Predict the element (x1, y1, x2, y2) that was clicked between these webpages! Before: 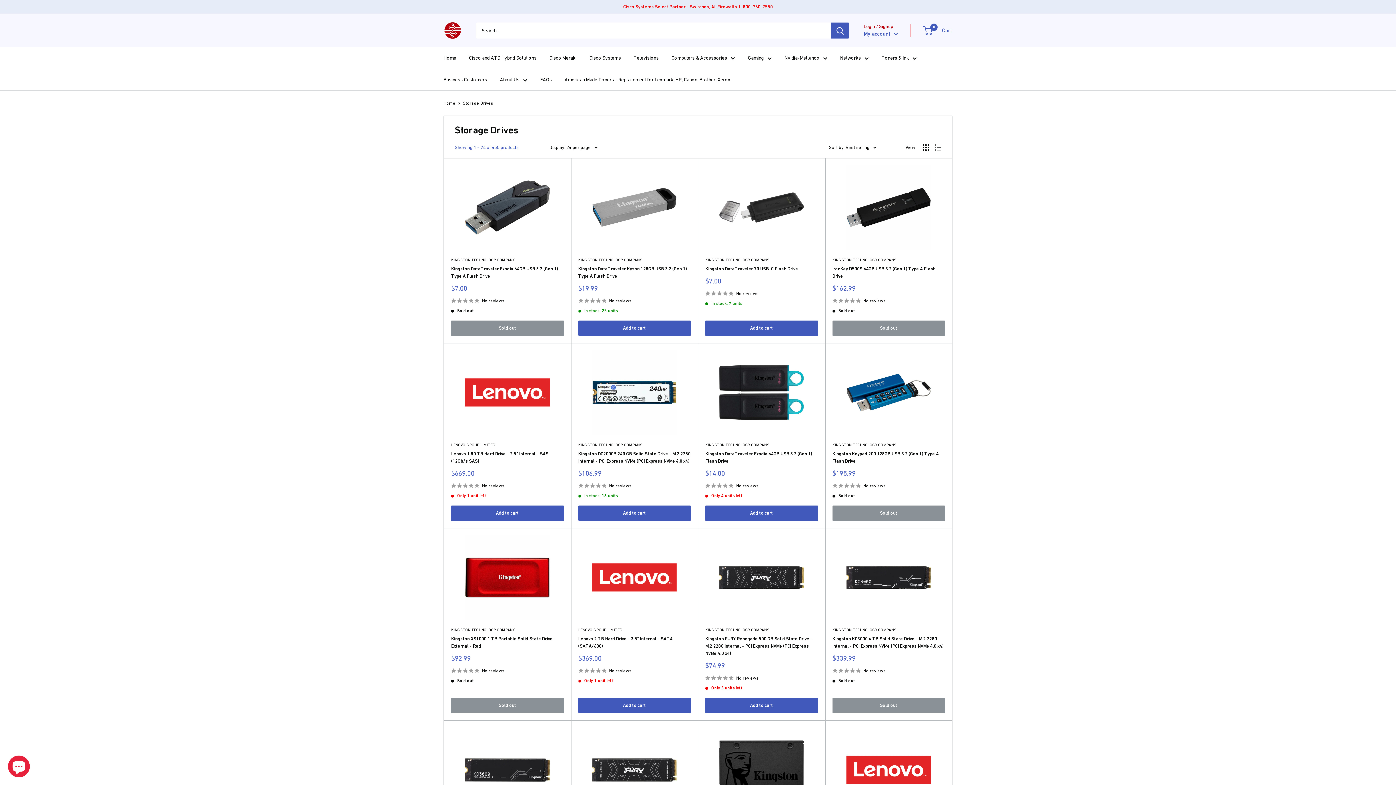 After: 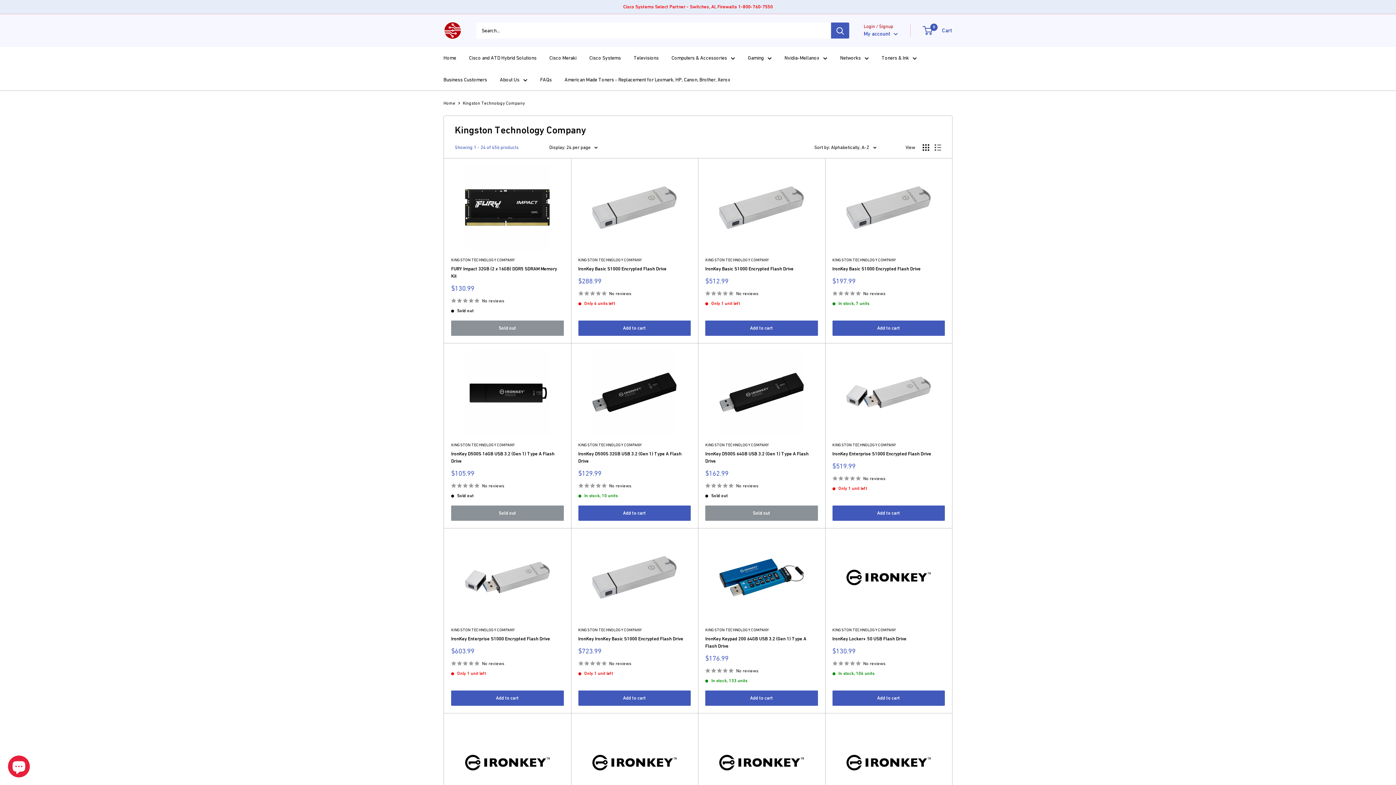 Action: label: KINGSTON TECHNOLOGY COMPANY bbox: (705, 257, 818, 263)